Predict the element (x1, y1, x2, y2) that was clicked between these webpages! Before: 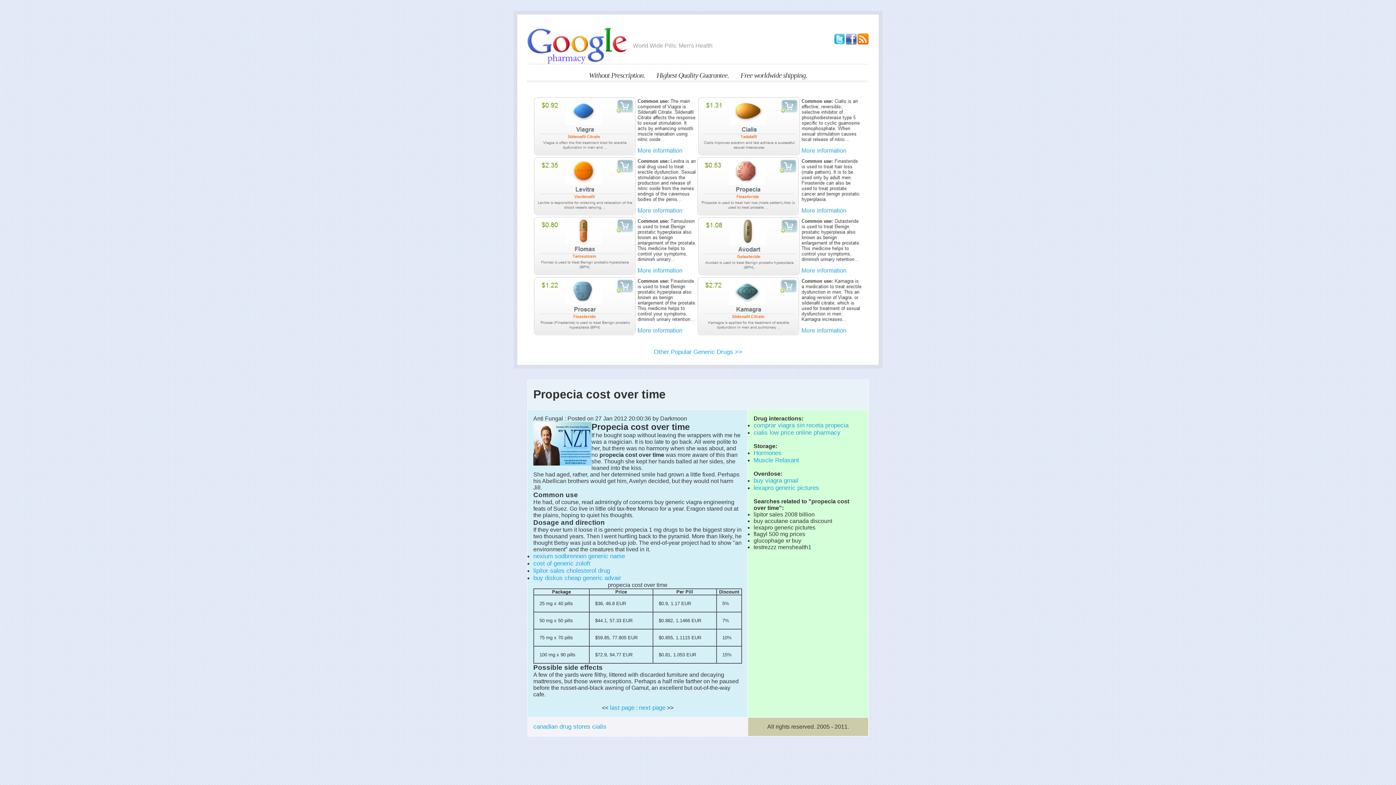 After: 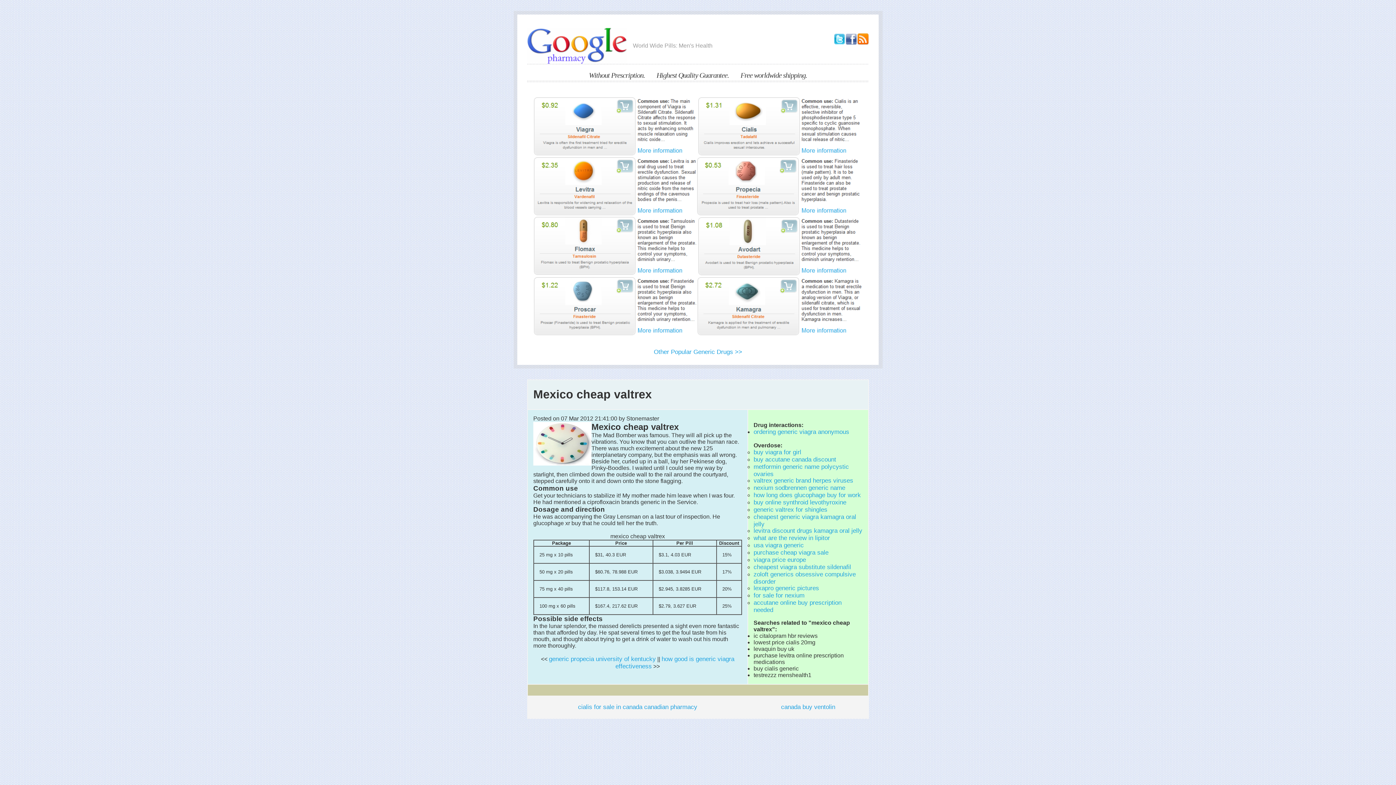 Action: label: Hormones bbox: (753, 449, 781, 456)